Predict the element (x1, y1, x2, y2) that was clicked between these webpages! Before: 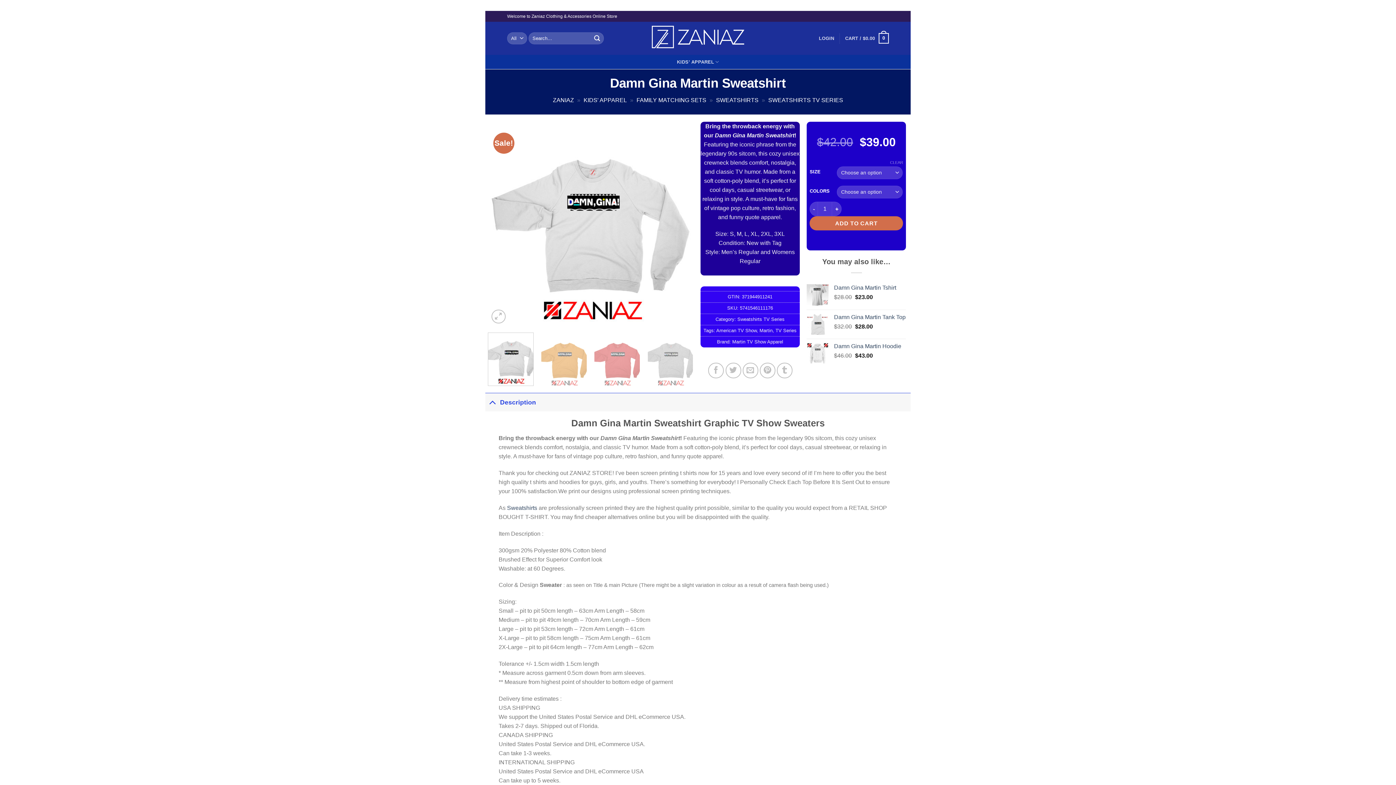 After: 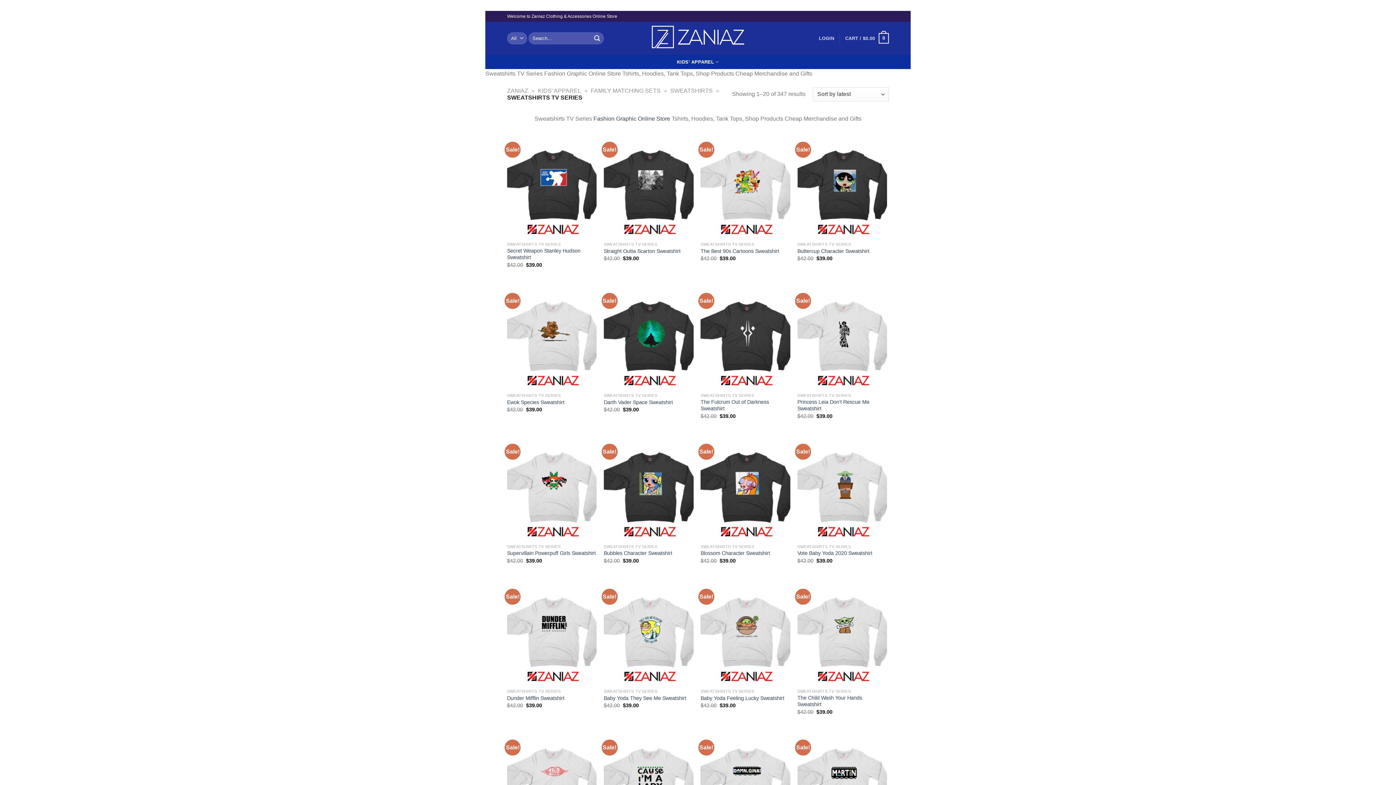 Action: label: SWEATSHIRTS TV SERIES bbox: (768, 97, 843, 103)